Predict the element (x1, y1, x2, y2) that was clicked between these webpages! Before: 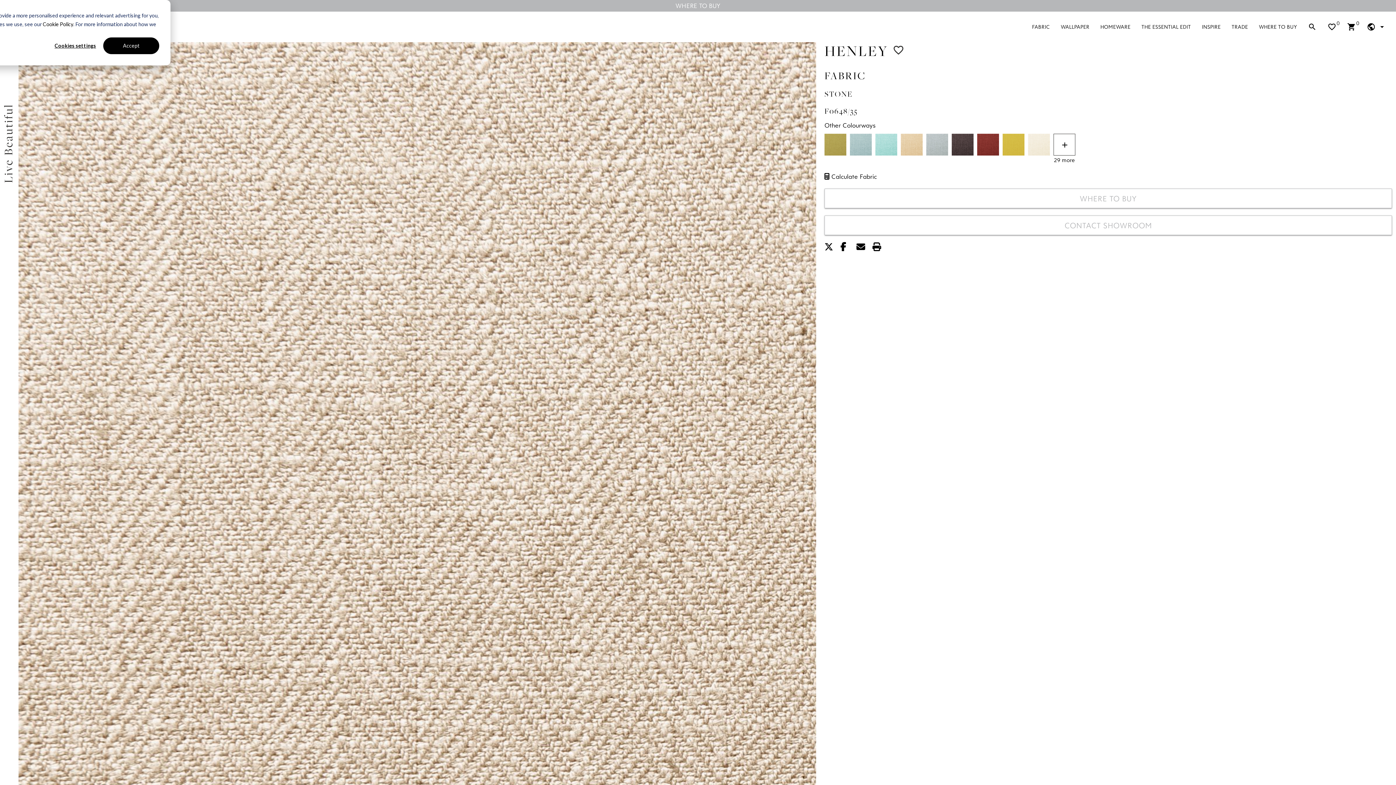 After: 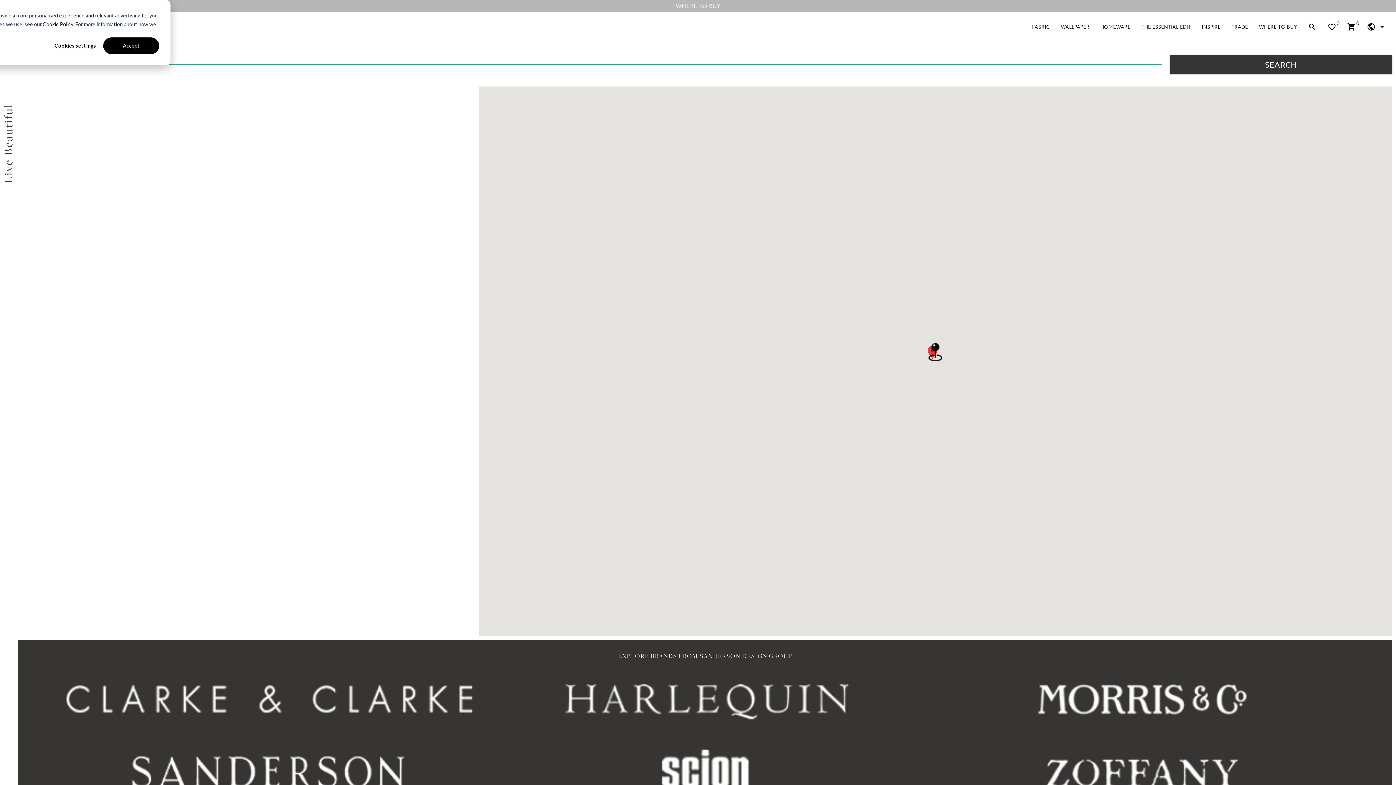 Action: bbox: (1253, 15, 1302, 38) label: WHERE TO BUY